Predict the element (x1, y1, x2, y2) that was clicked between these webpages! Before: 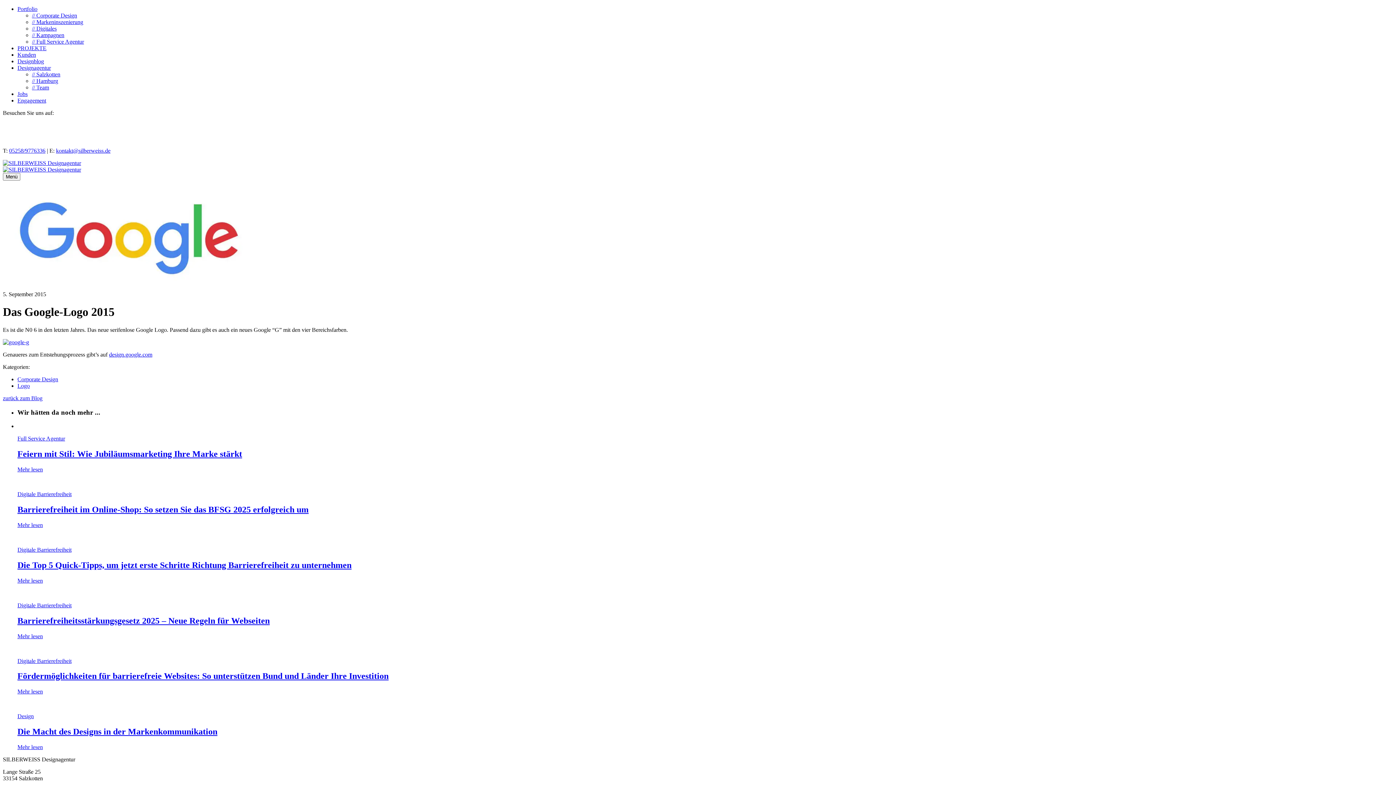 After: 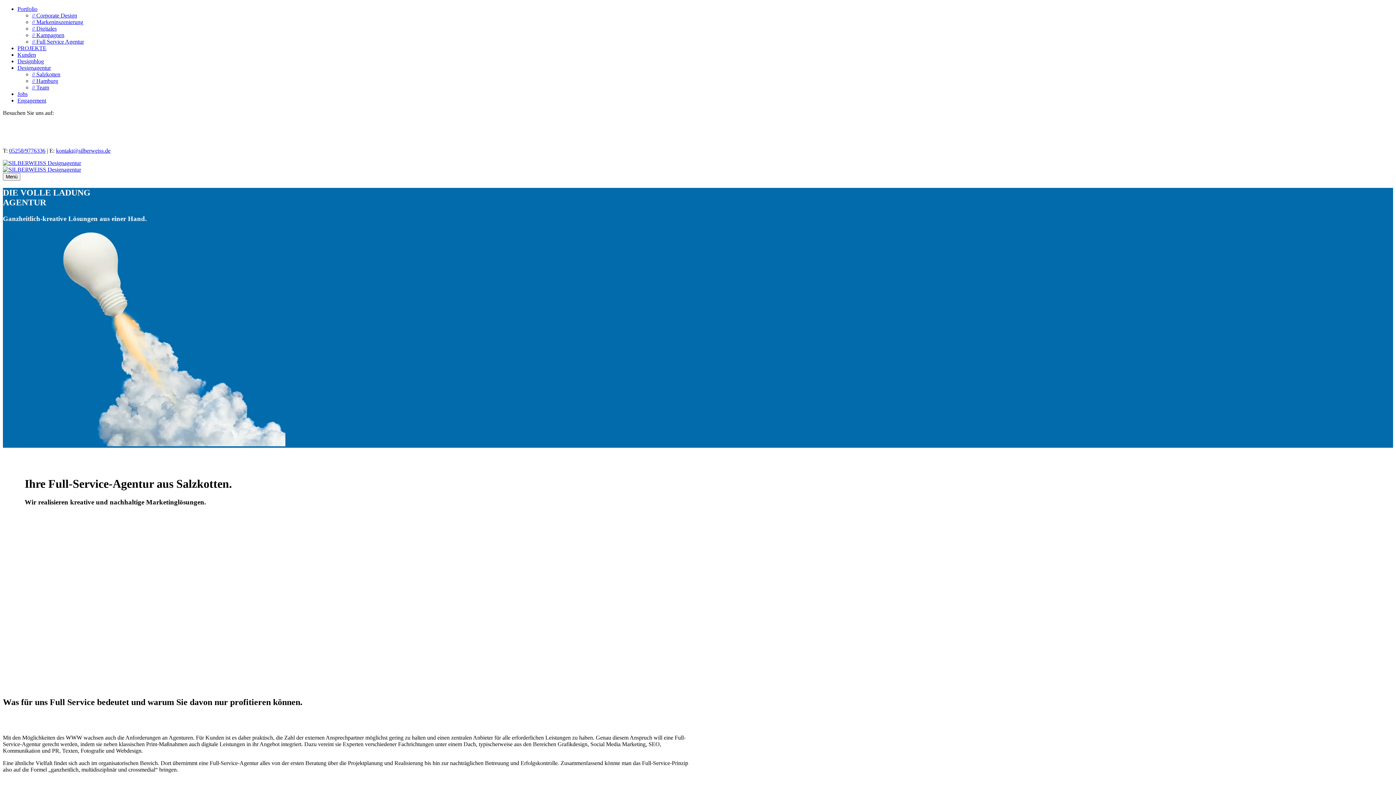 Action: bbox: (32, 38, 84, 44) label: // Full Service Agentur